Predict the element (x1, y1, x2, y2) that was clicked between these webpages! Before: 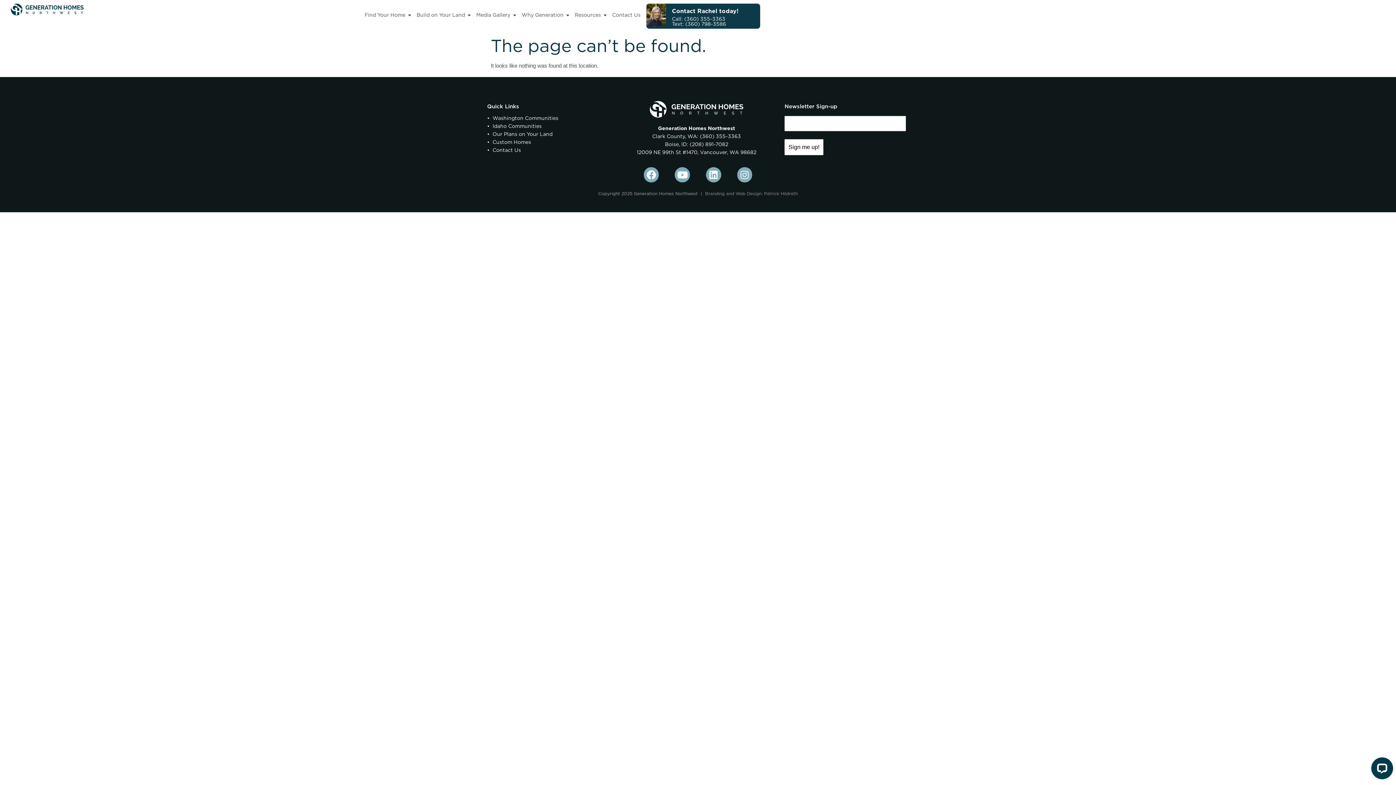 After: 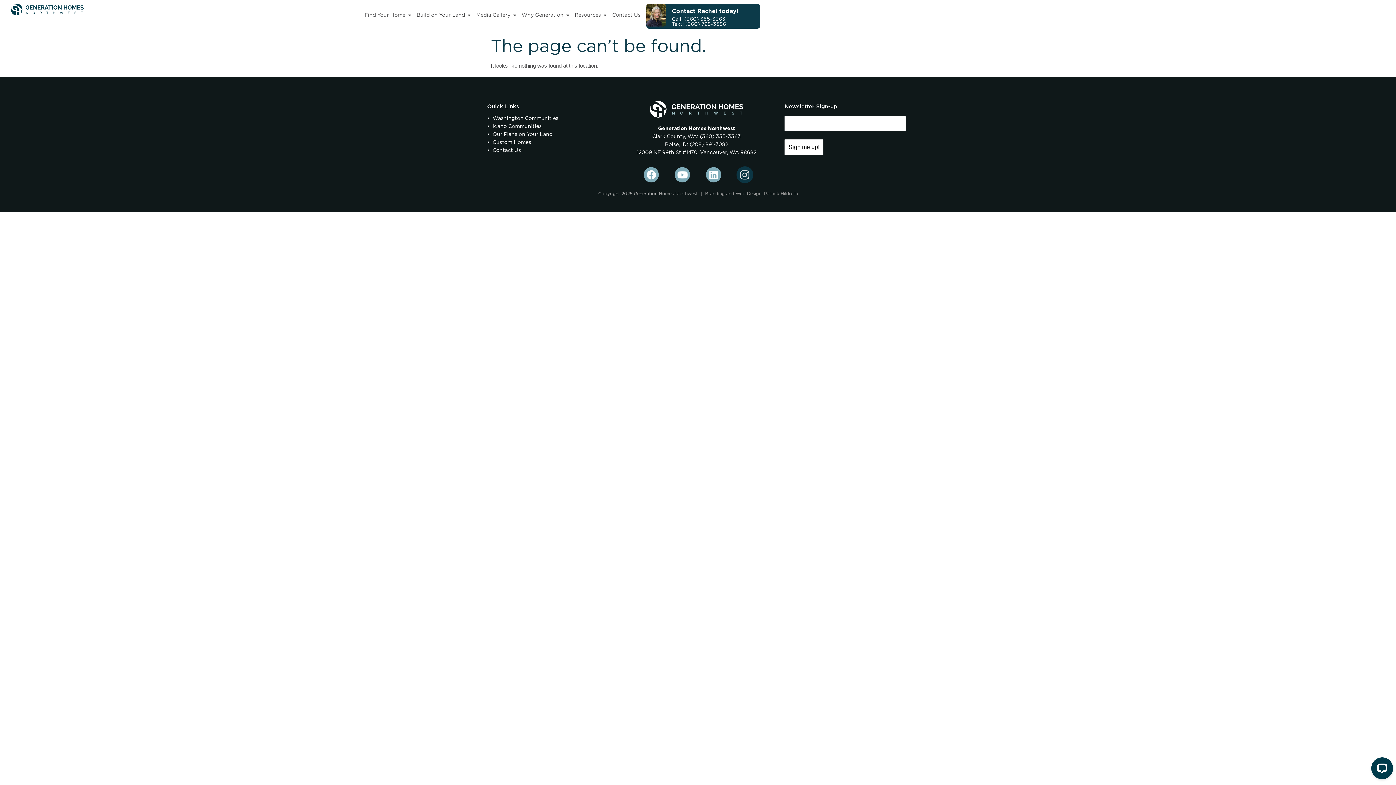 Action: label: Instagram bbox: (737, 167, 752, 182)